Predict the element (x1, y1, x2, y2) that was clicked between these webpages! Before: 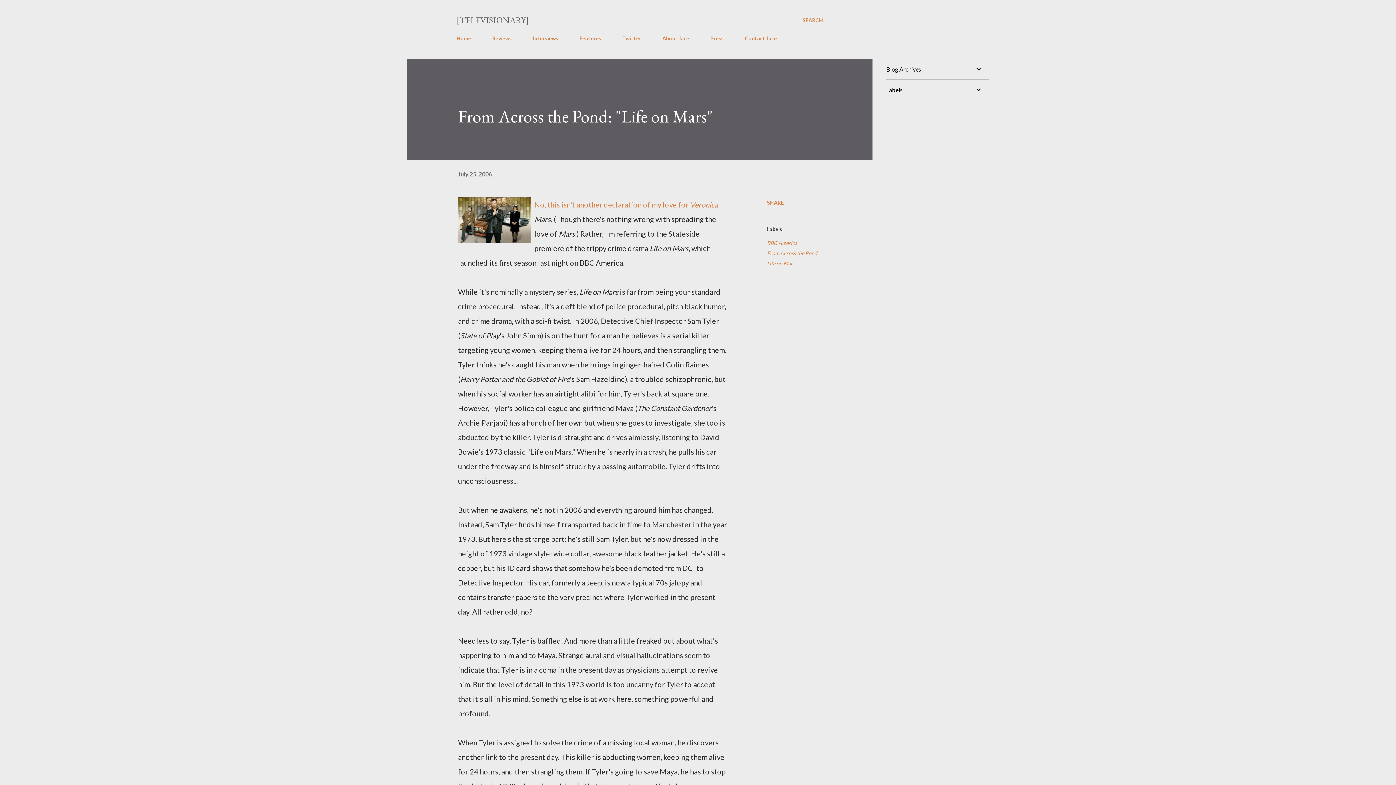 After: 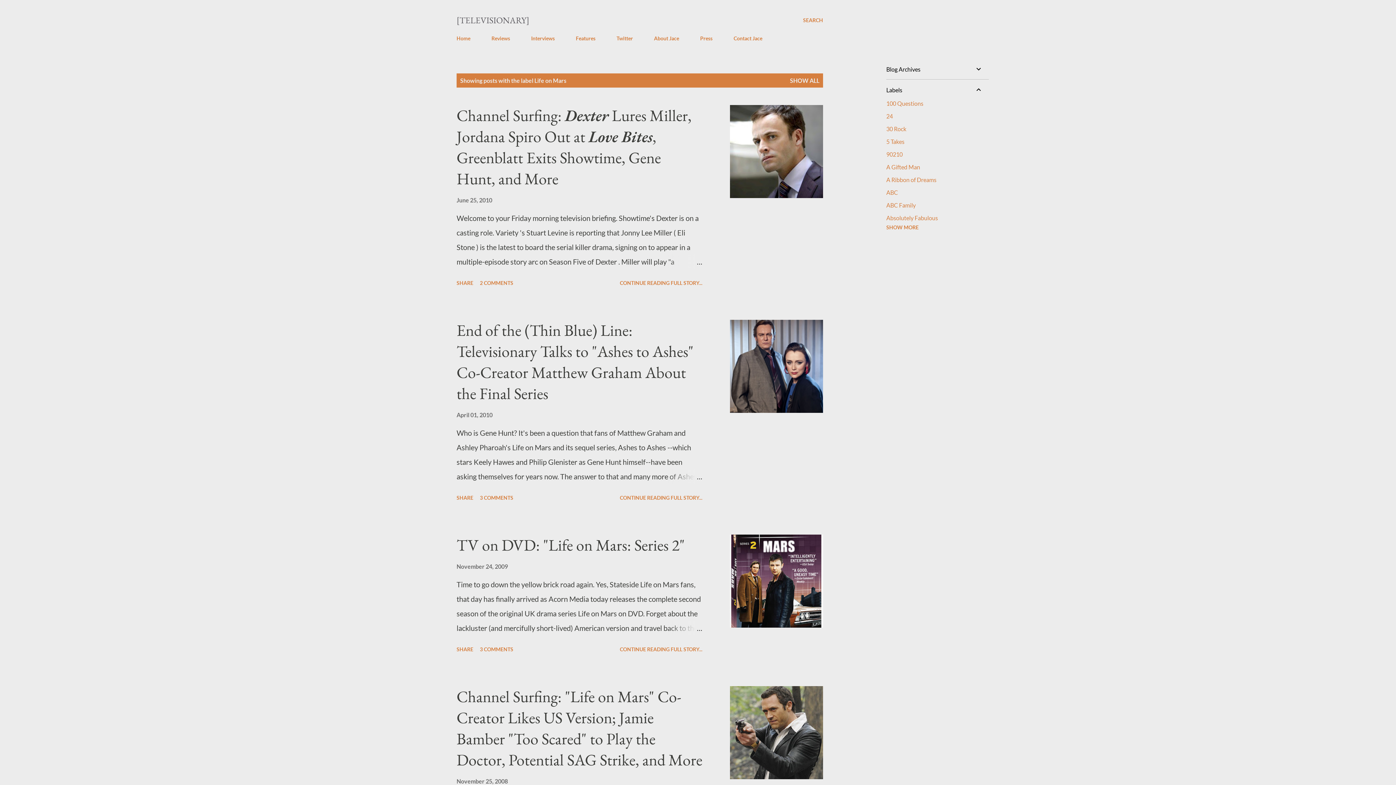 Action: label: Life on Mars bbox: (767, 258, 817, 268)